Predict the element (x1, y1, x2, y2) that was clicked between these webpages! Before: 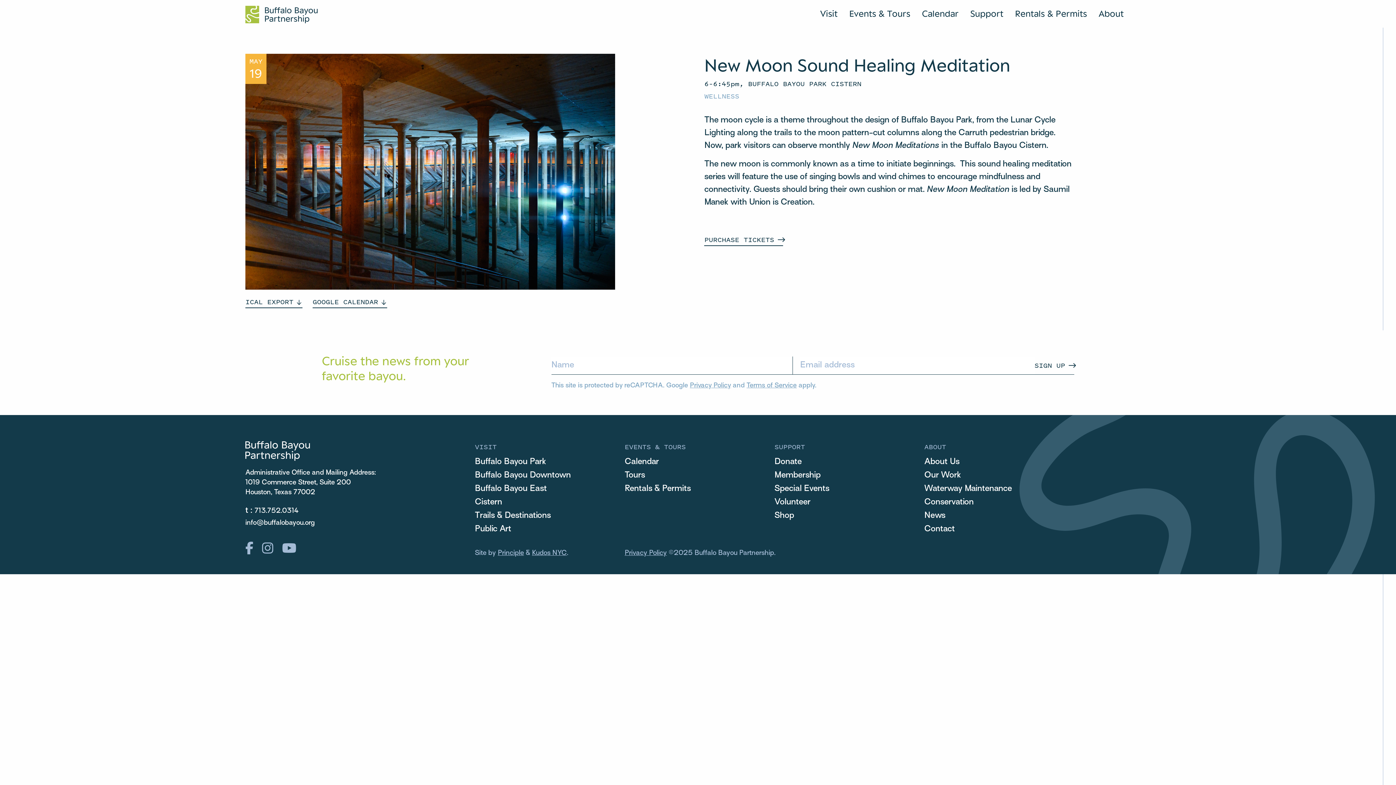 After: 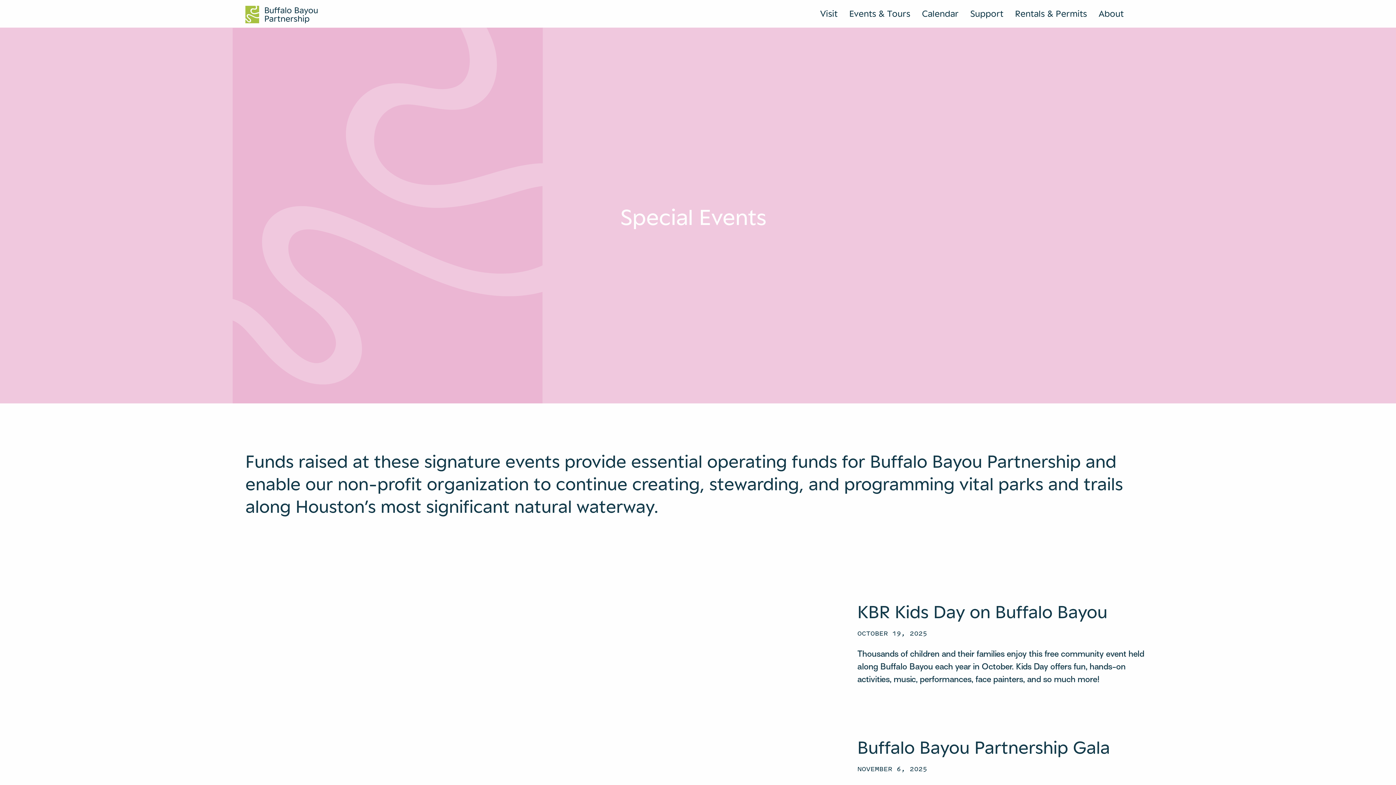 Action: bbox: (774, 483, 829, 495) label: Special Events